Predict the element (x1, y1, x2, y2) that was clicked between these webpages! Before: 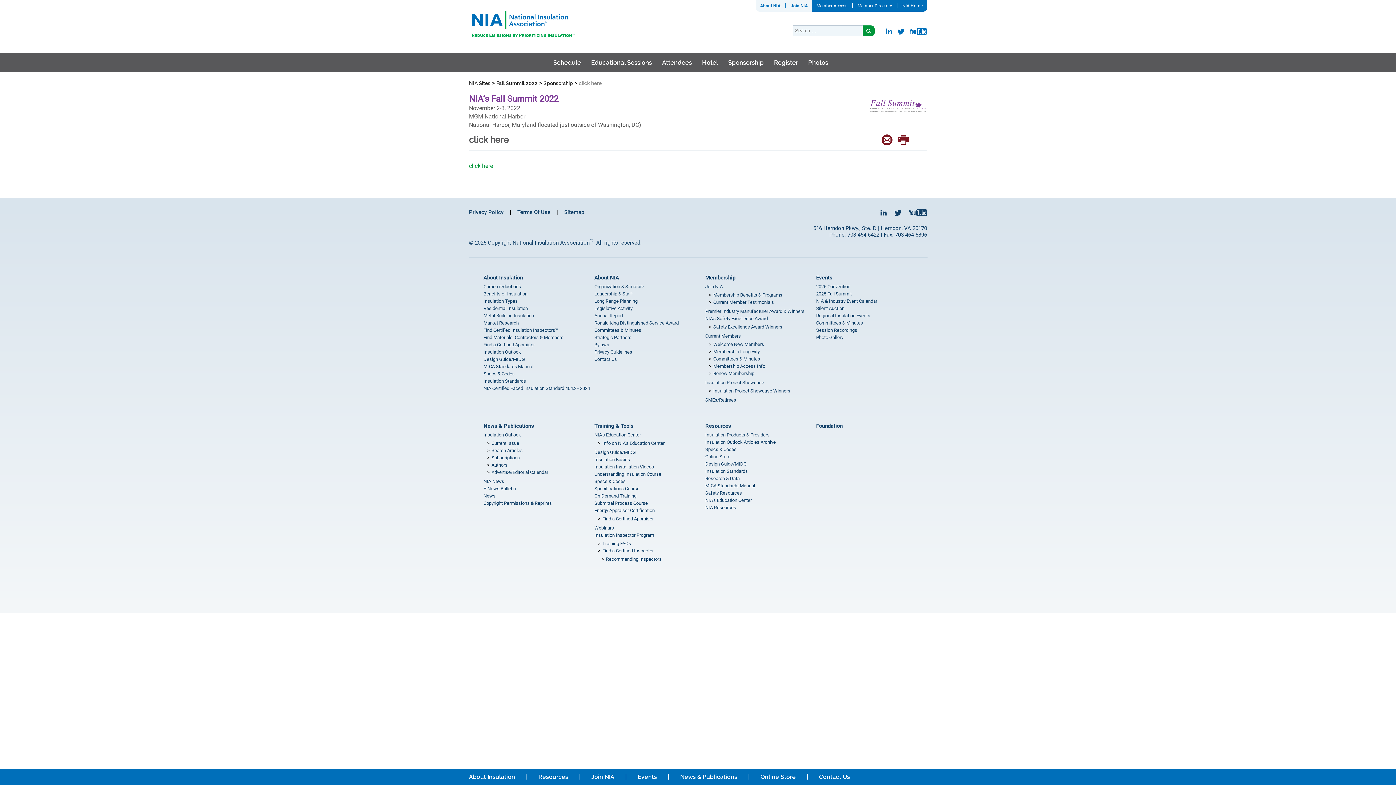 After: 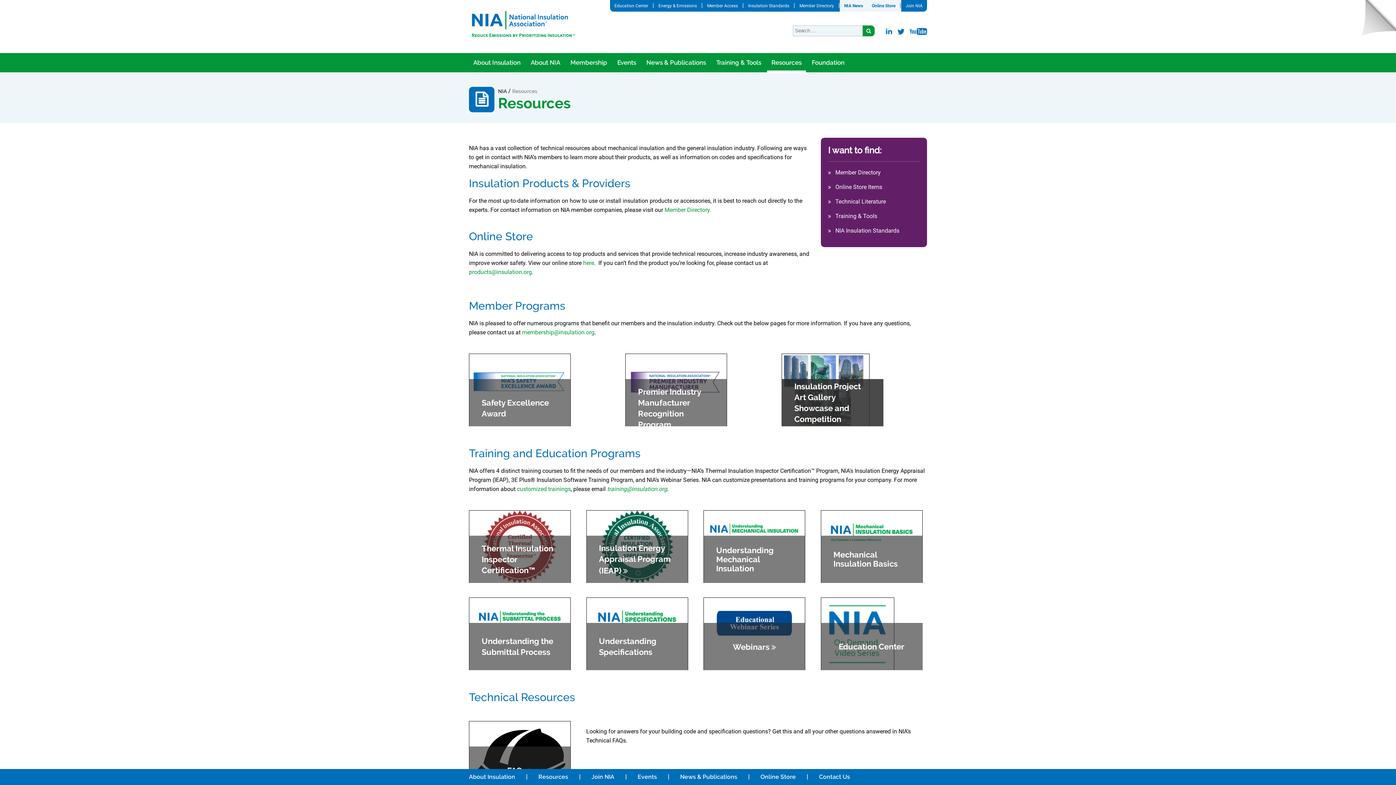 Action: bbox: (538, 769, 591, 785) label: Resources